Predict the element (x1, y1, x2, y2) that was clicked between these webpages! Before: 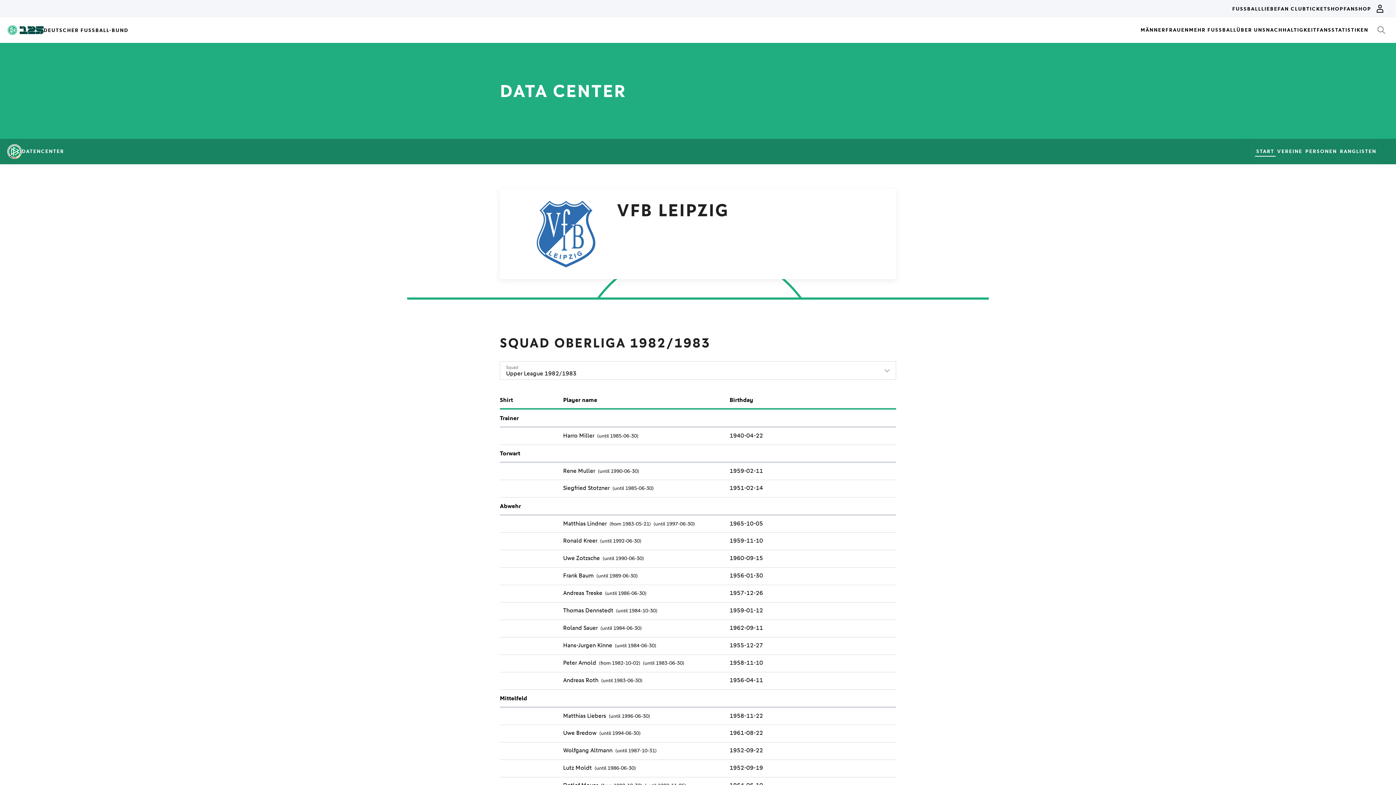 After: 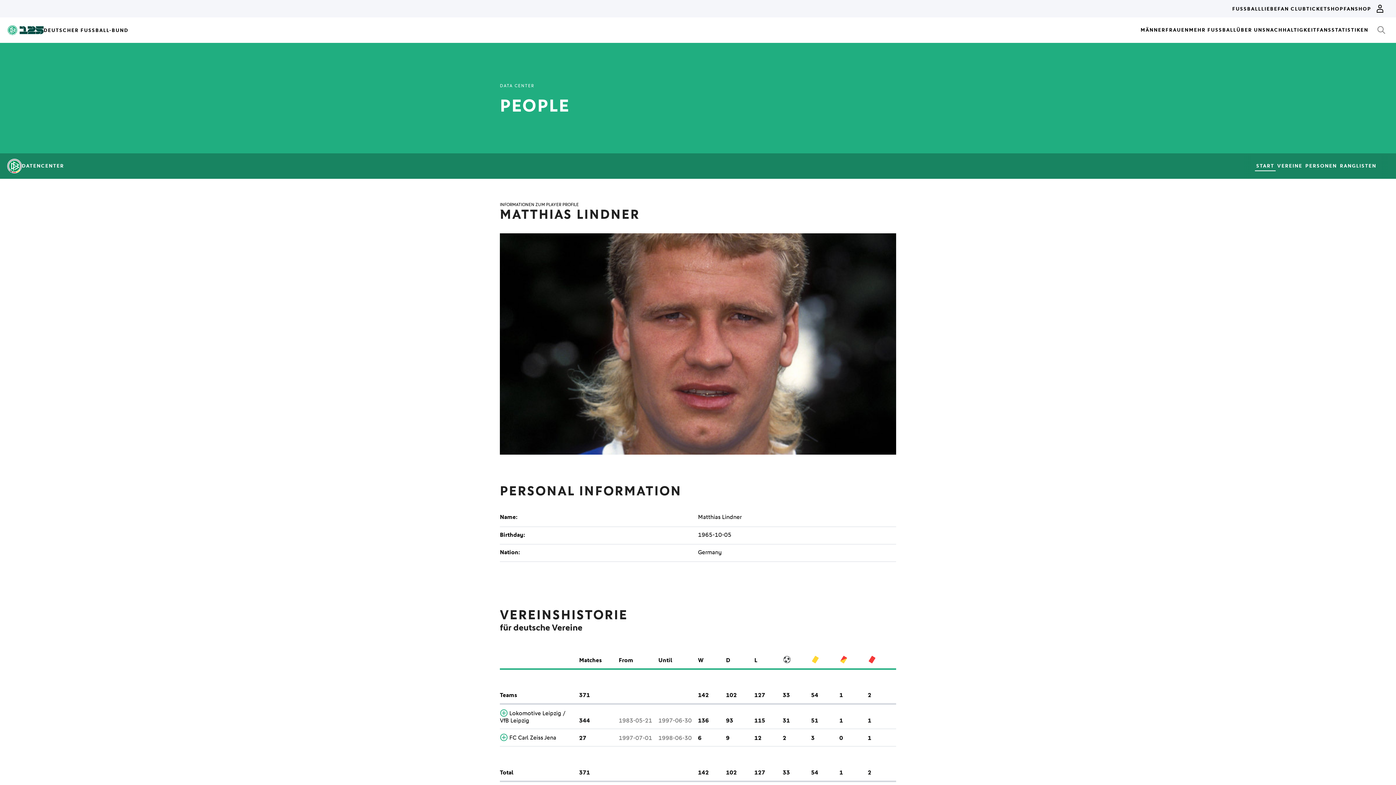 Action: bbox: (563, 520, 606, 527) label: Matthias Lindner